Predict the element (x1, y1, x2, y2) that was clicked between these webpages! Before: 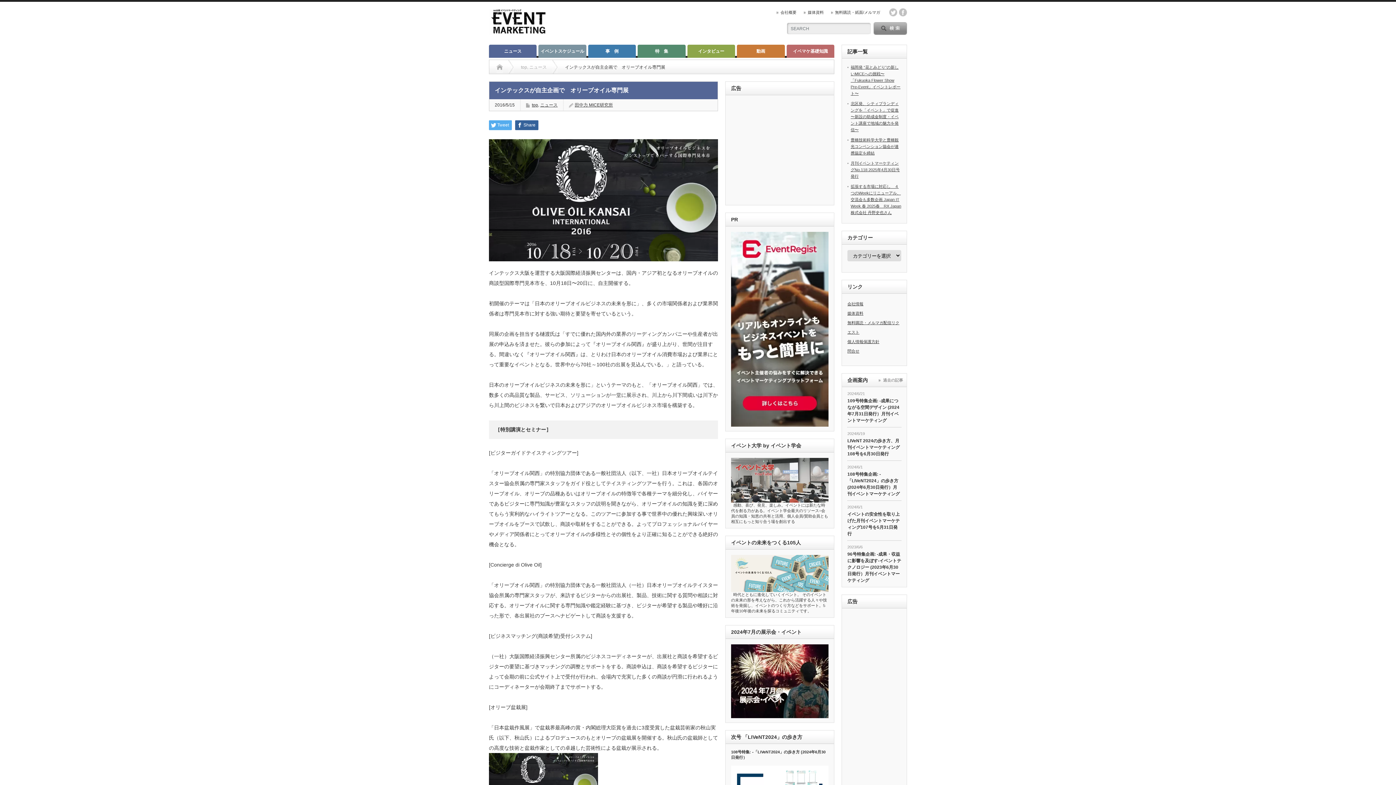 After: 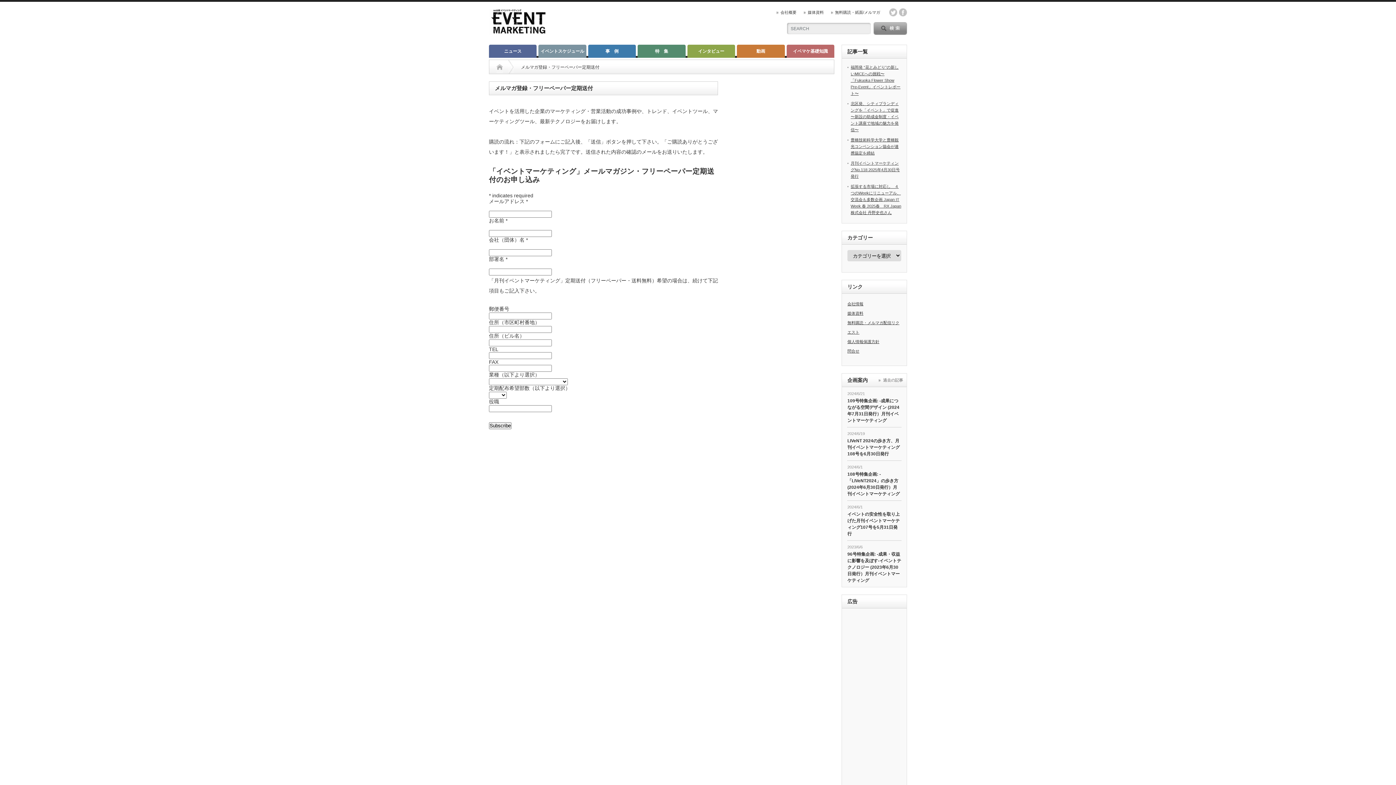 Action: bbox: (831, 10, 880, 14) label: 無料購読・紙面/メルマガ